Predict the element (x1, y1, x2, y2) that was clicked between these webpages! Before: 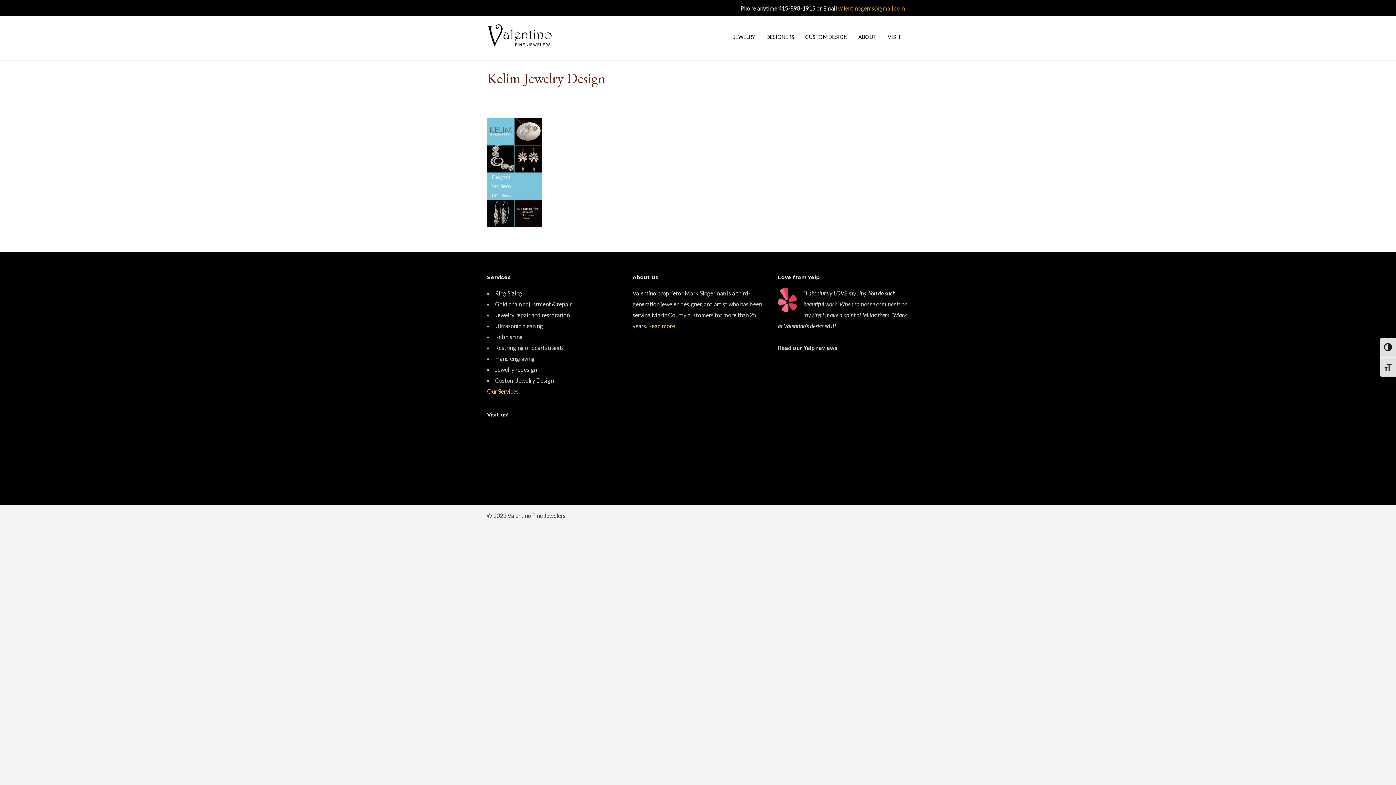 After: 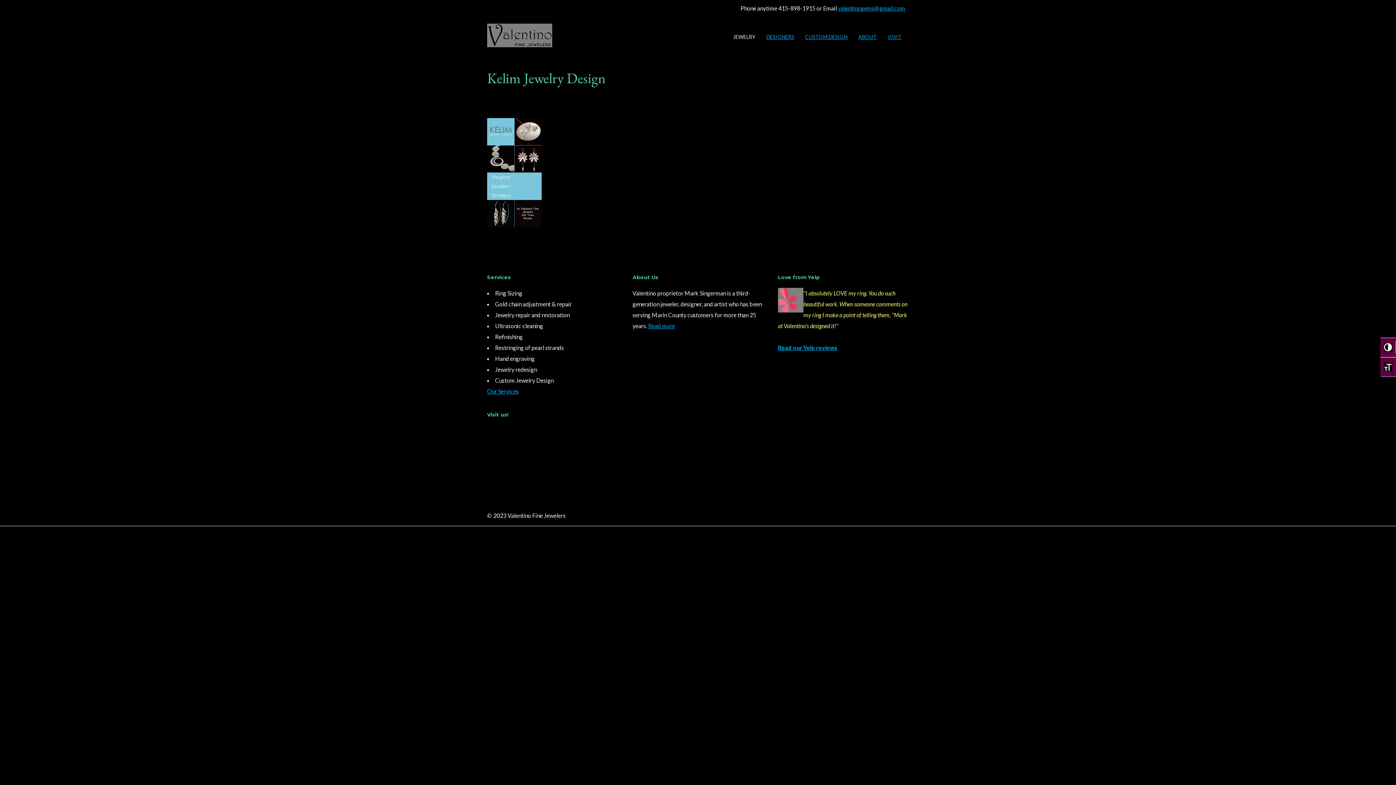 Action: bbox: (1380, 337, 1396, 357) label: TOGGLE HIGH CONTRAST